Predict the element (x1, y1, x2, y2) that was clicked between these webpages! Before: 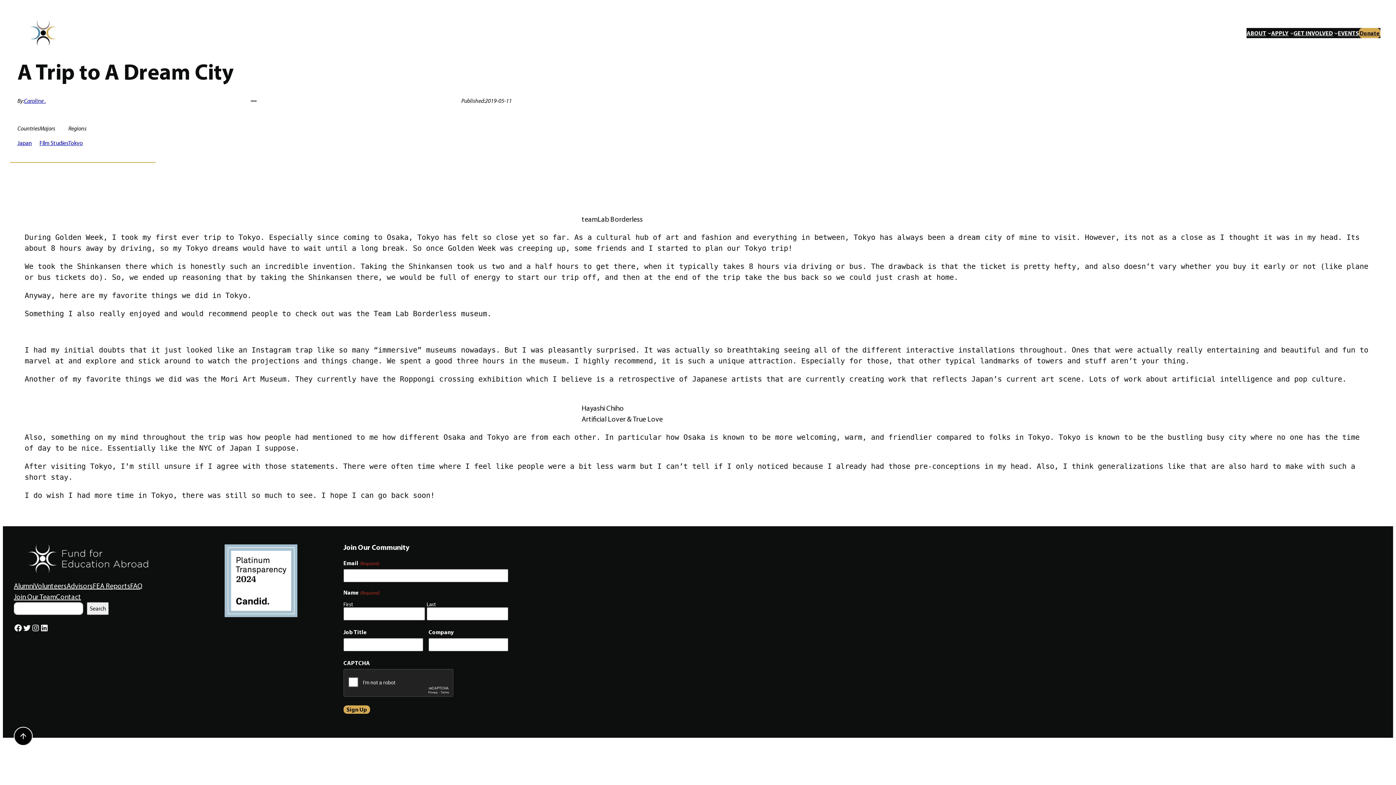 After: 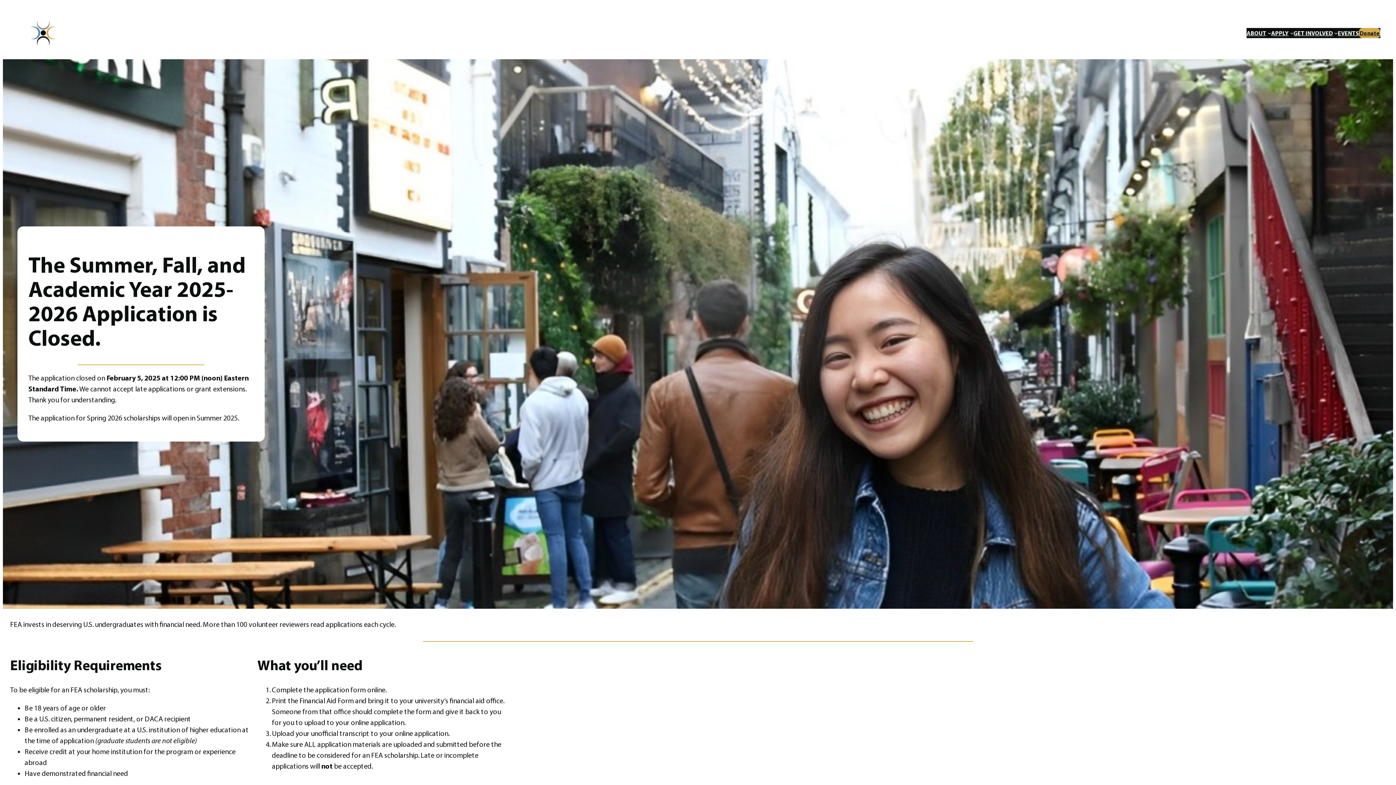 Action: bbox: (1271, 28, 1289, 37) label: APPLY